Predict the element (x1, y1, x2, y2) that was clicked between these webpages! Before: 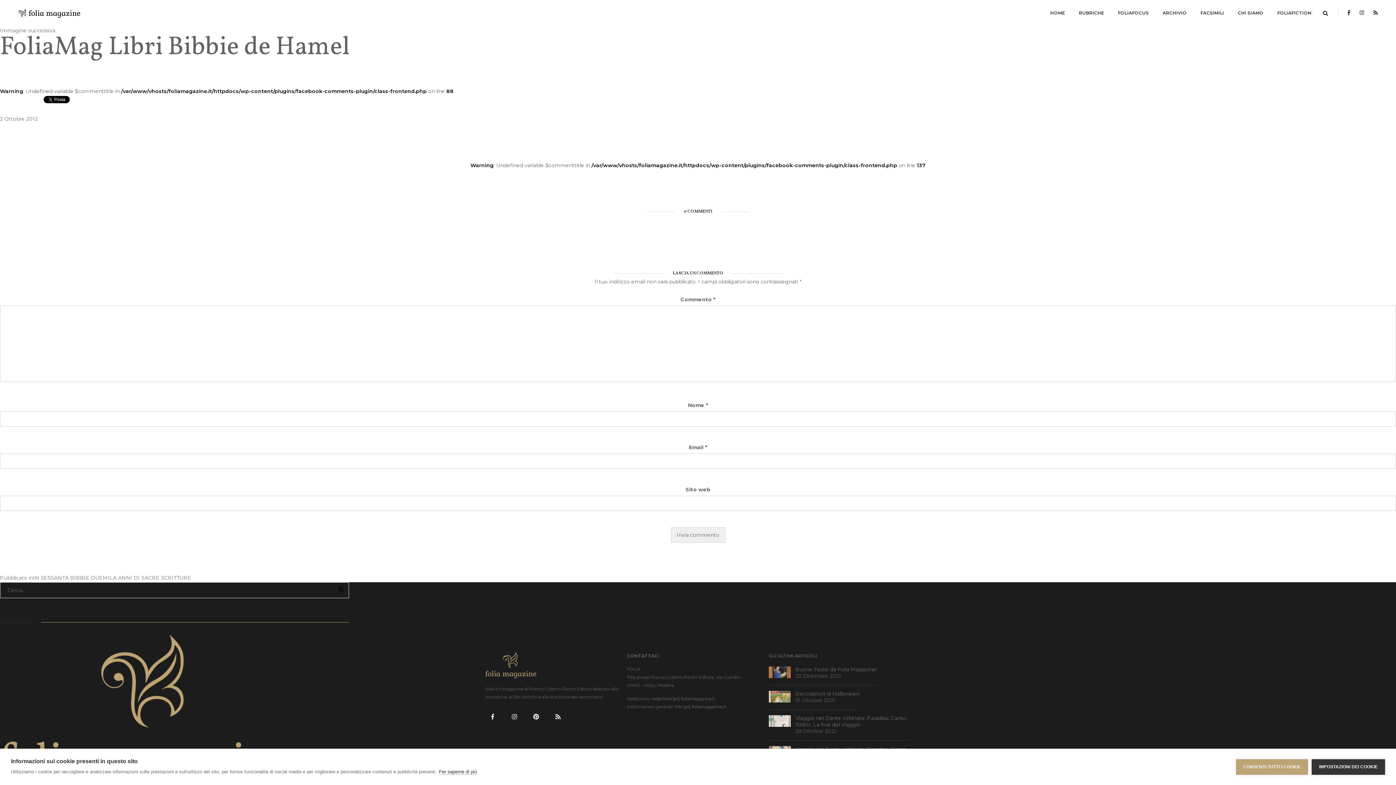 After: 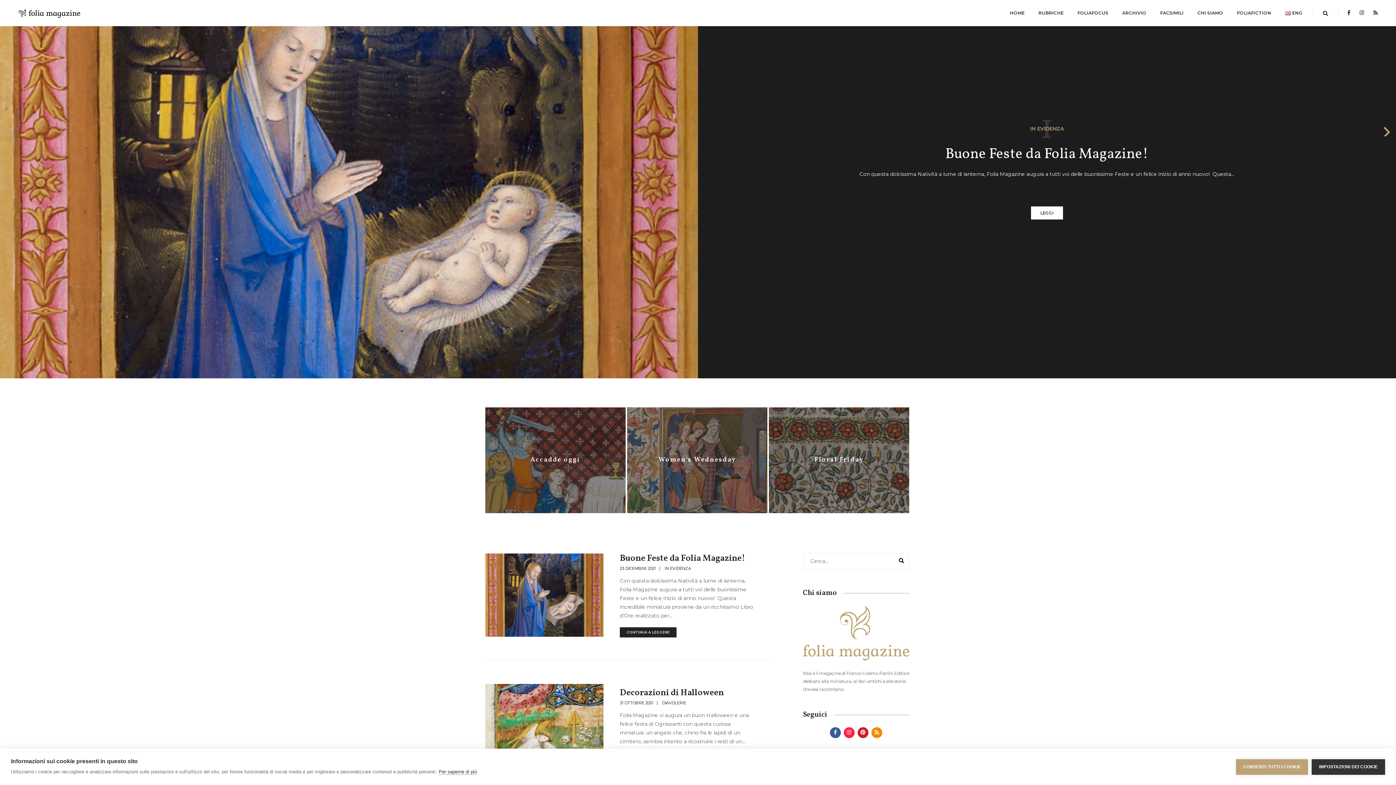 Action: label: HOME bbox: (1049, 0, 1066, 26)